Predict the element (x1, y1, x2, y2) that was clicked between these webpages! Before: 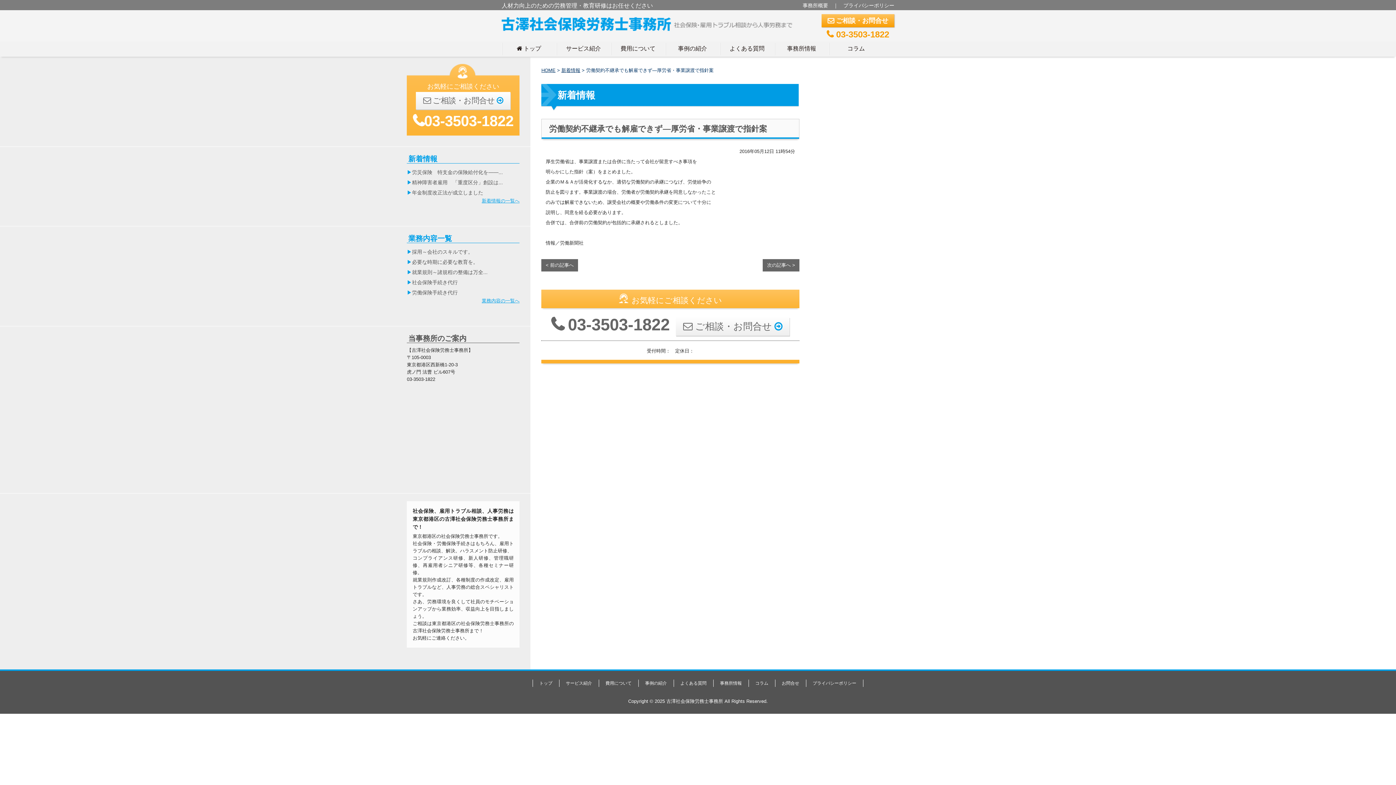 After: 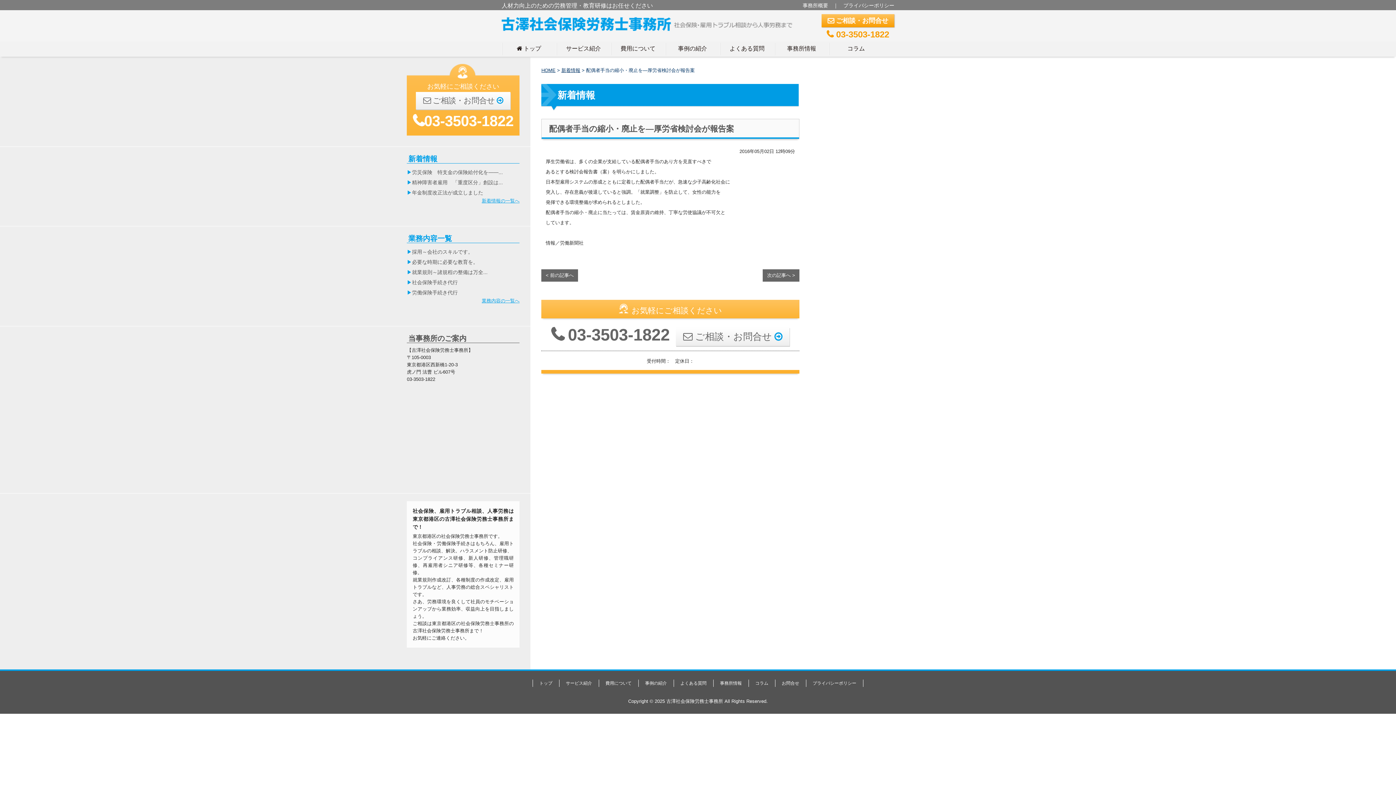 Action: label: < 前の記事へ bbox: (545, 262, 573, 268)